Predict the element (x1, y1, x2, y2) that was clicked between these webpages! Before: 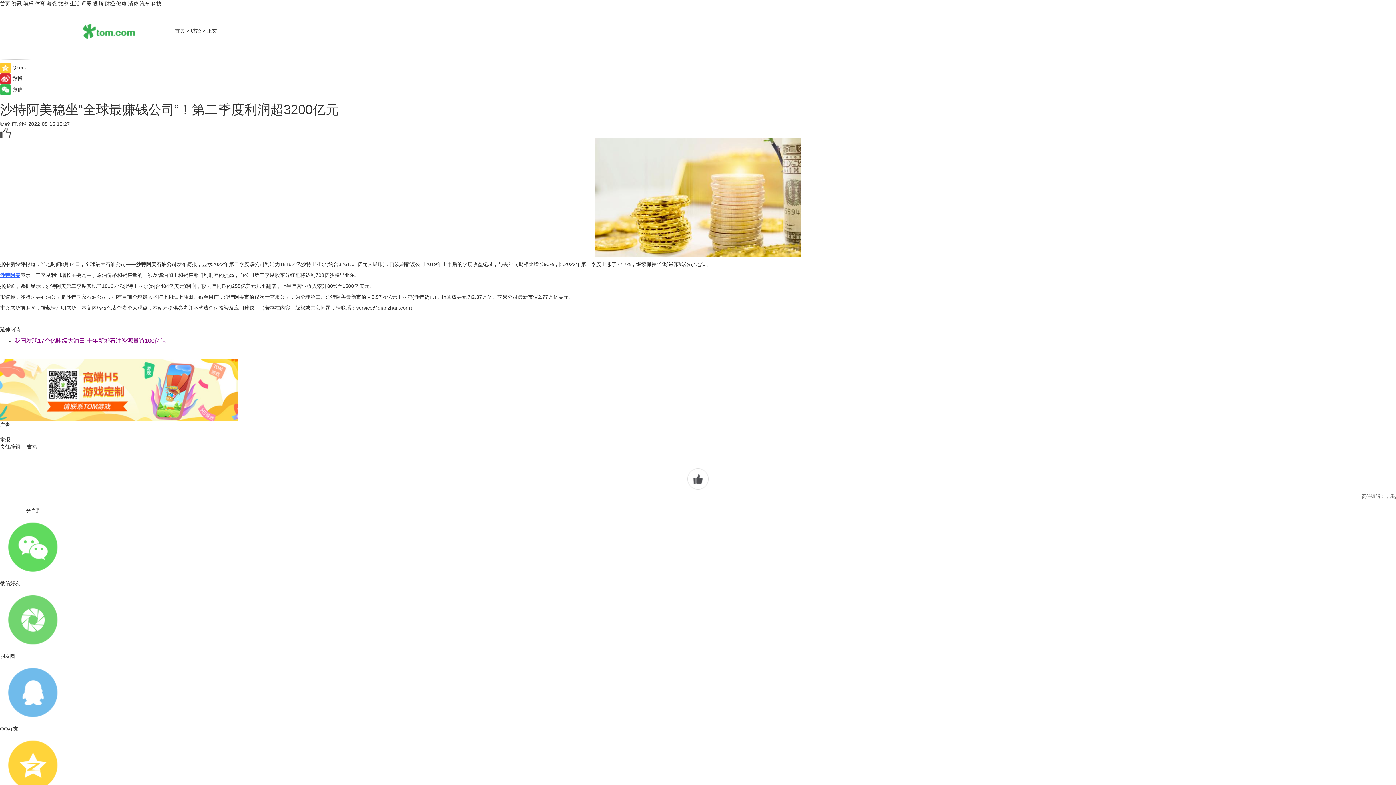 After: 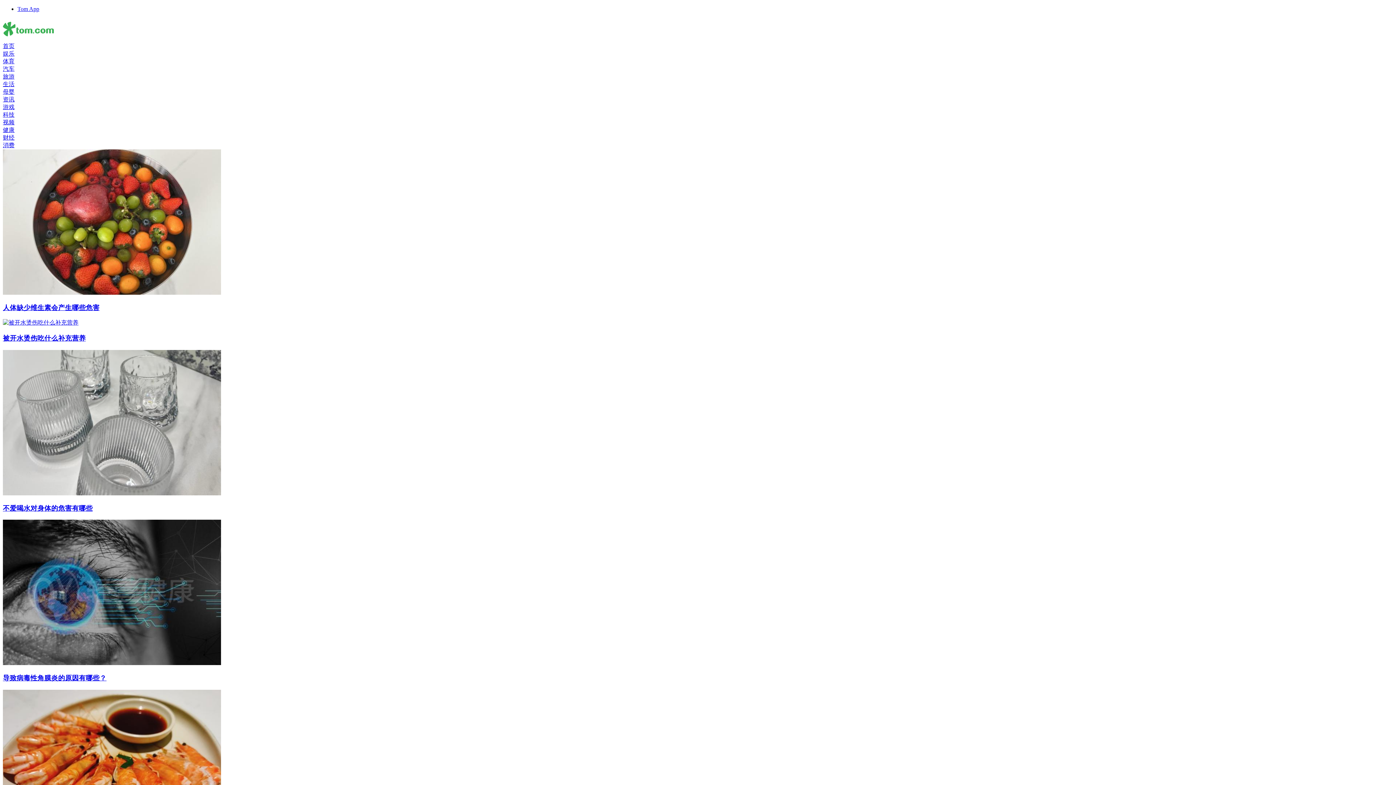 Action: bbox: (116, 0, 126, 6) label: 健康